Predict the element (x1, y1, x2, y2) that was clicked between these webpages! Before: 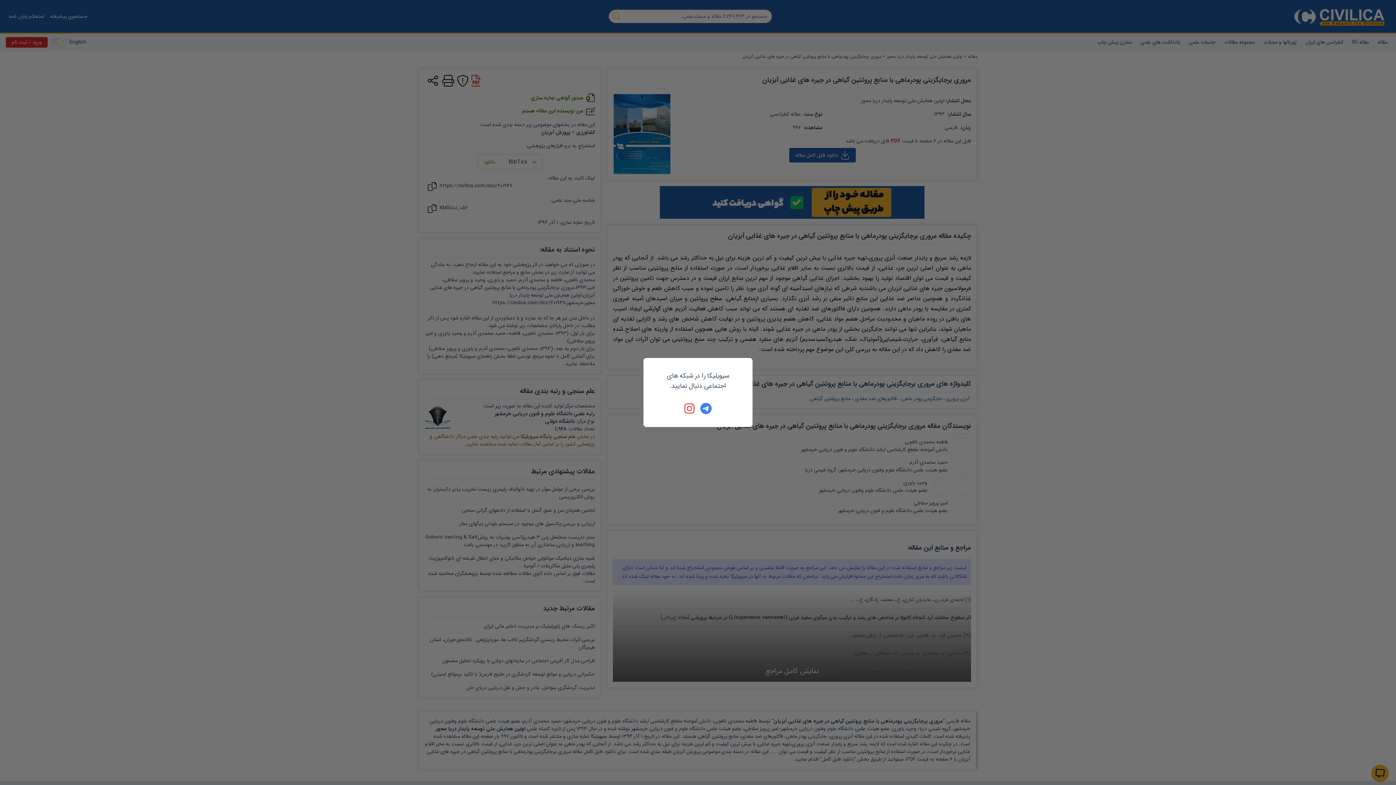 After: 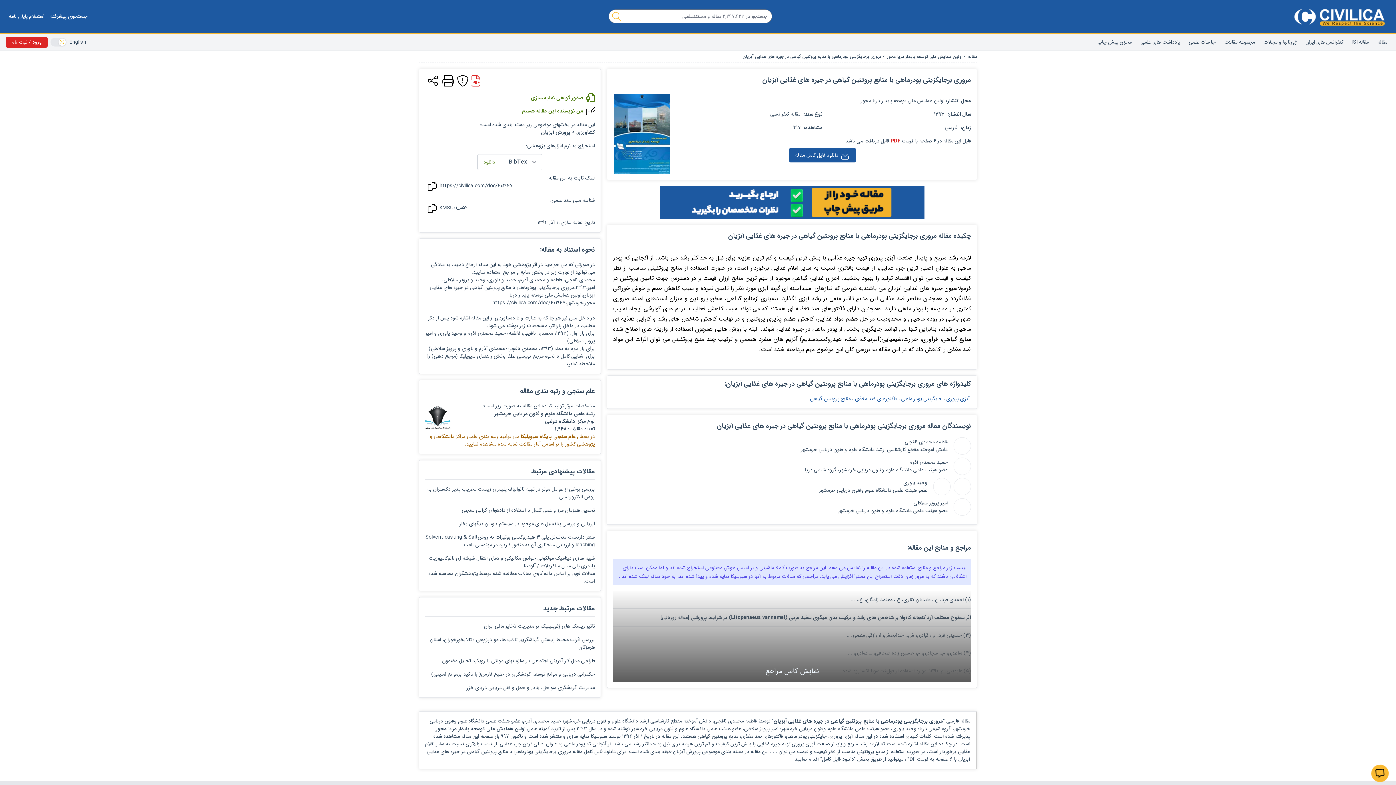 Action: bbox: (700, 402, 712, 414)